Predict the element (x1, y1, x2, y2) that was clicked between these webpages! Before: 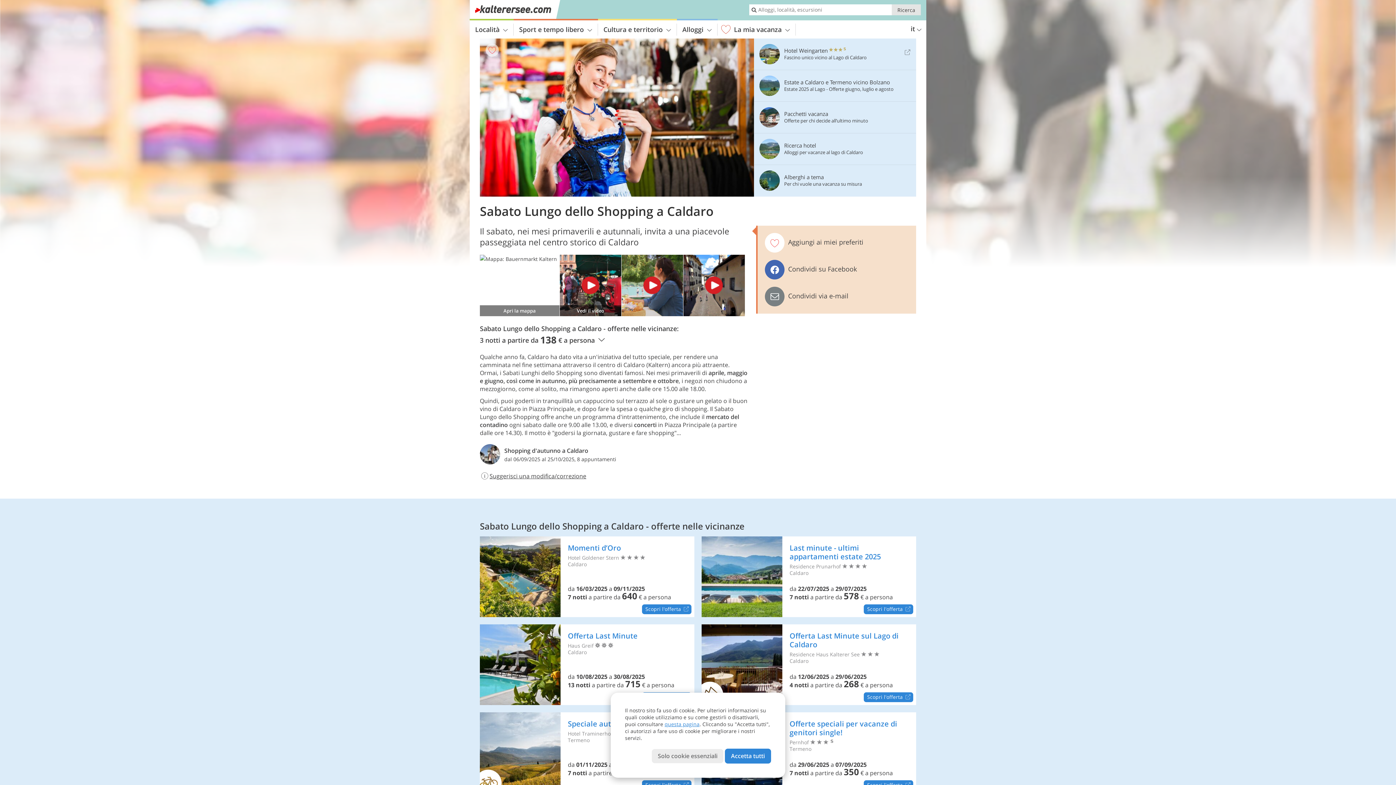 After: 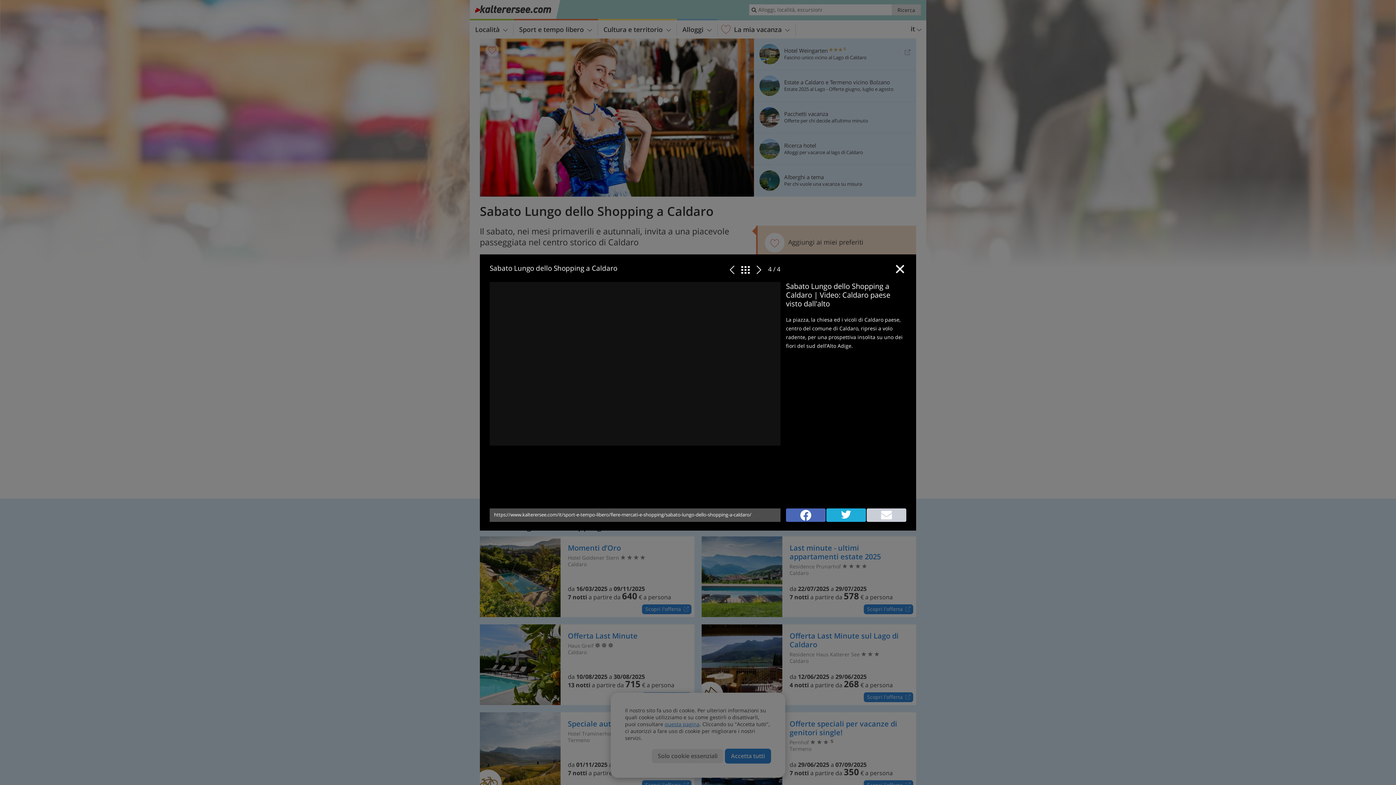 Action: bbox: (683, 310, 745, 317)